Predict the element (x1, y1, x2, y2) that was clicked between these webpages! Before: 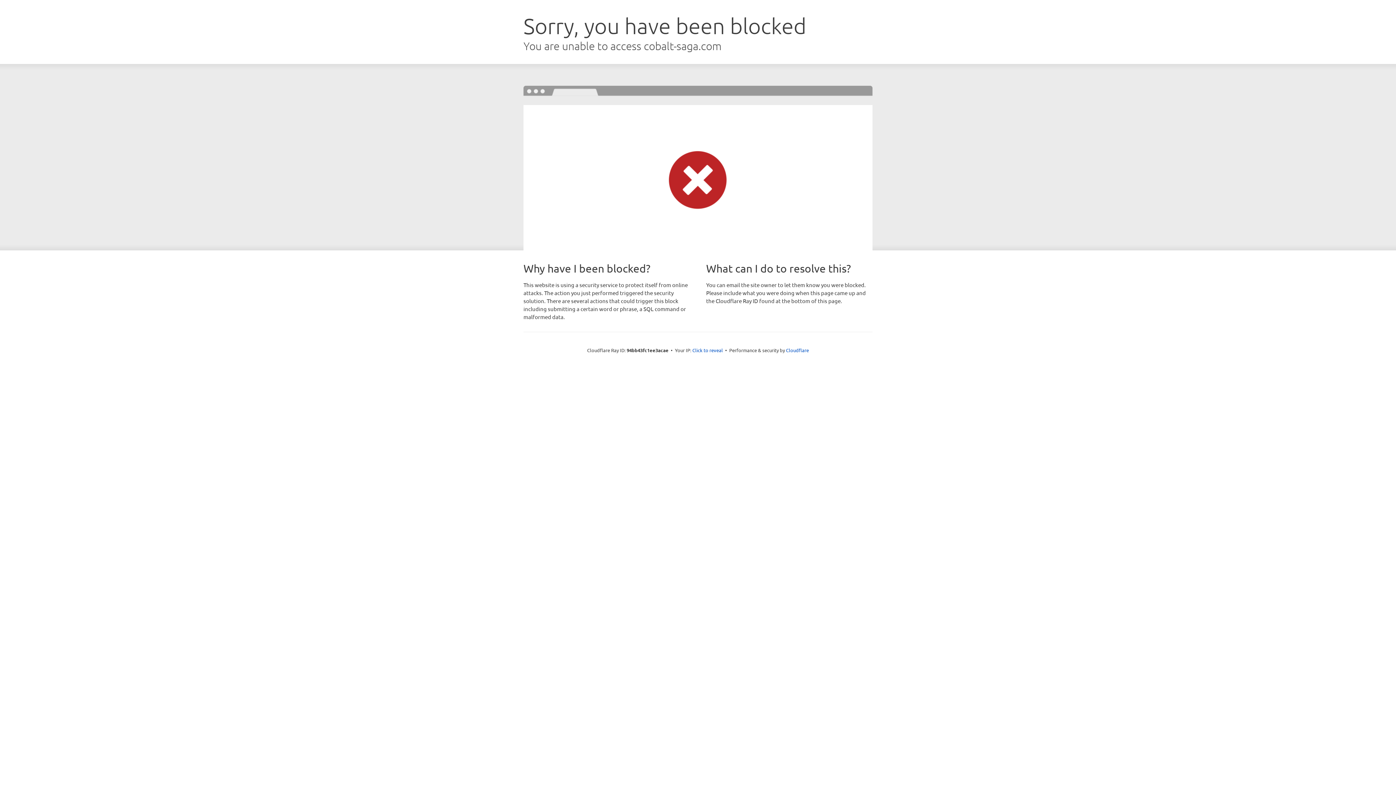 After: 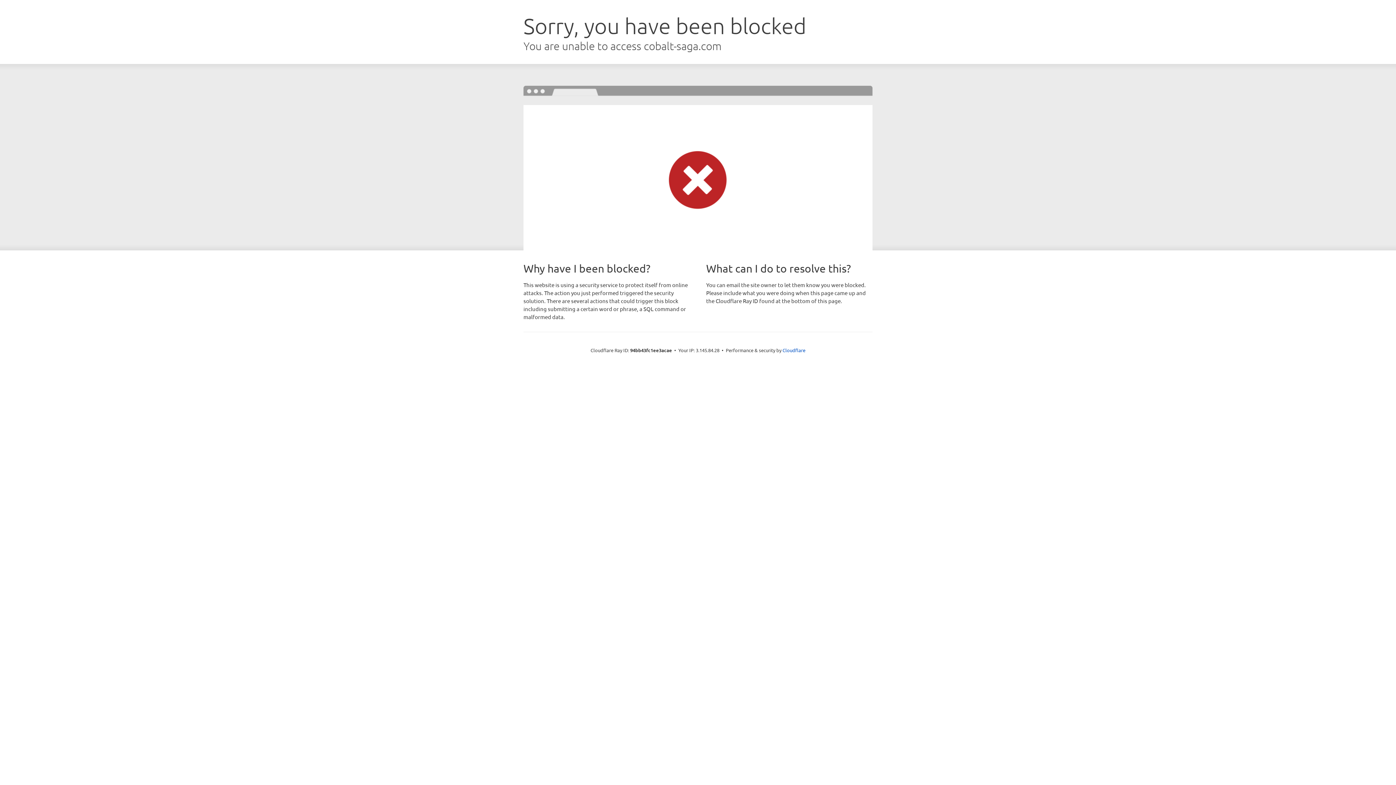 Action: bbox: (692, 346, 723, 353) label: Click to reveal